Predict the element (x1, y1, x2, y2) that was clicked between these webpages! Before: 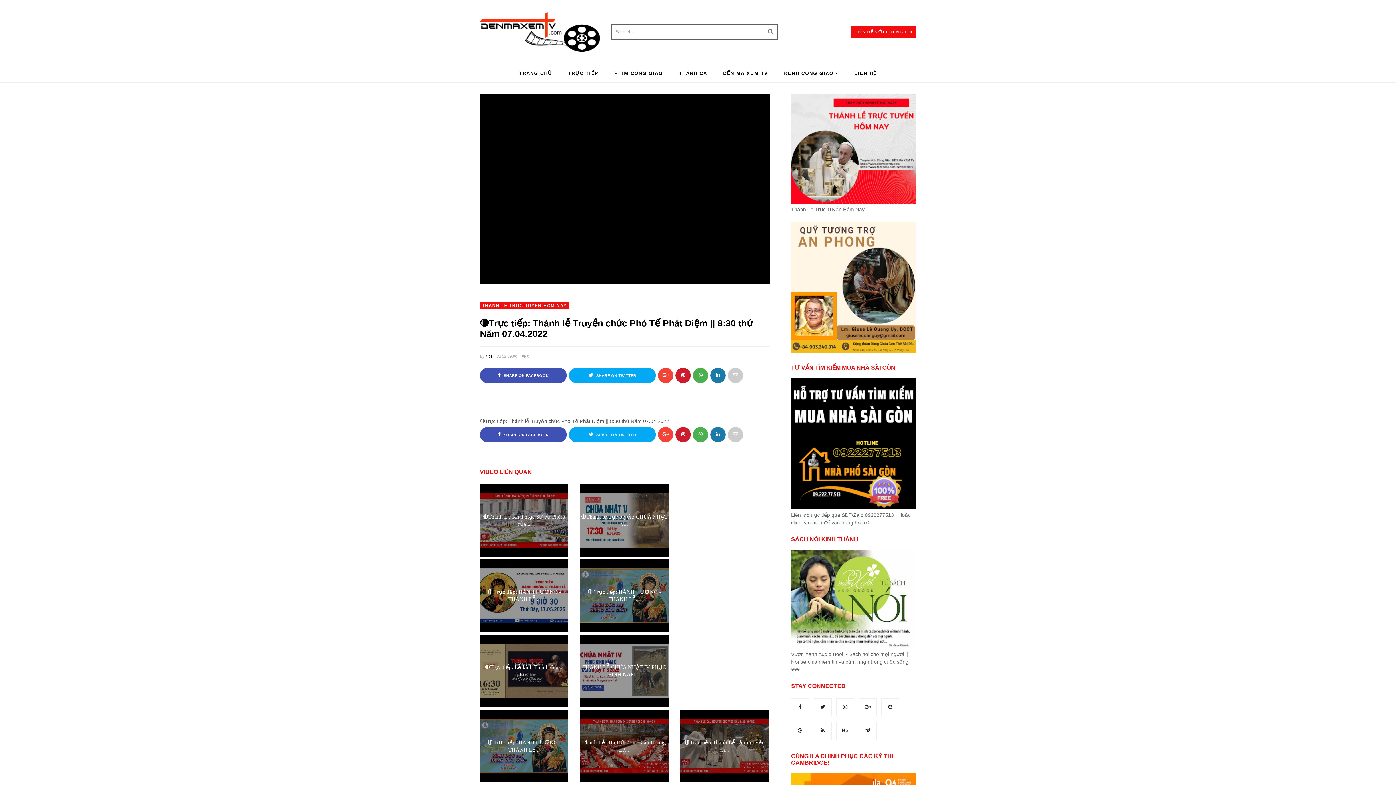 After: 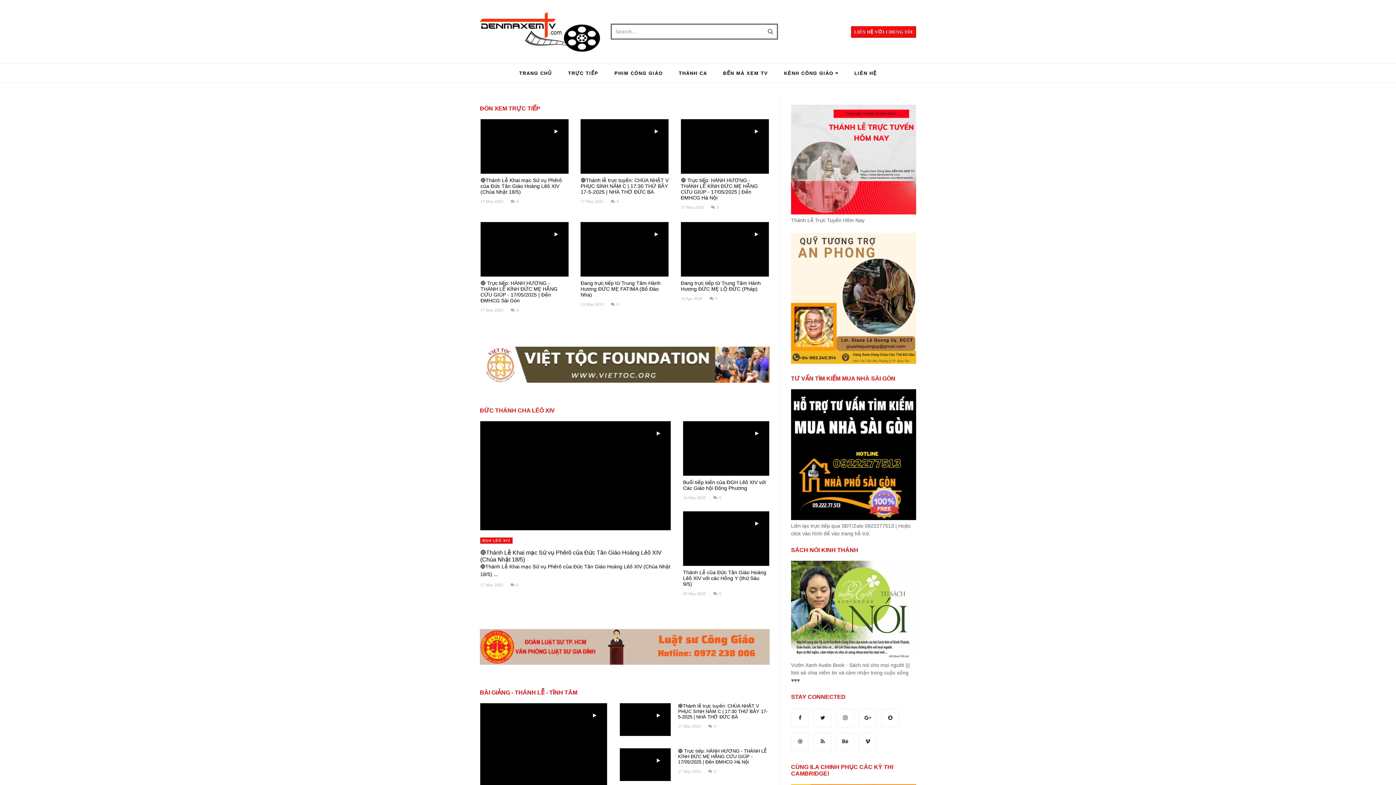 Action: bbox: (480, 12, 600, 51)